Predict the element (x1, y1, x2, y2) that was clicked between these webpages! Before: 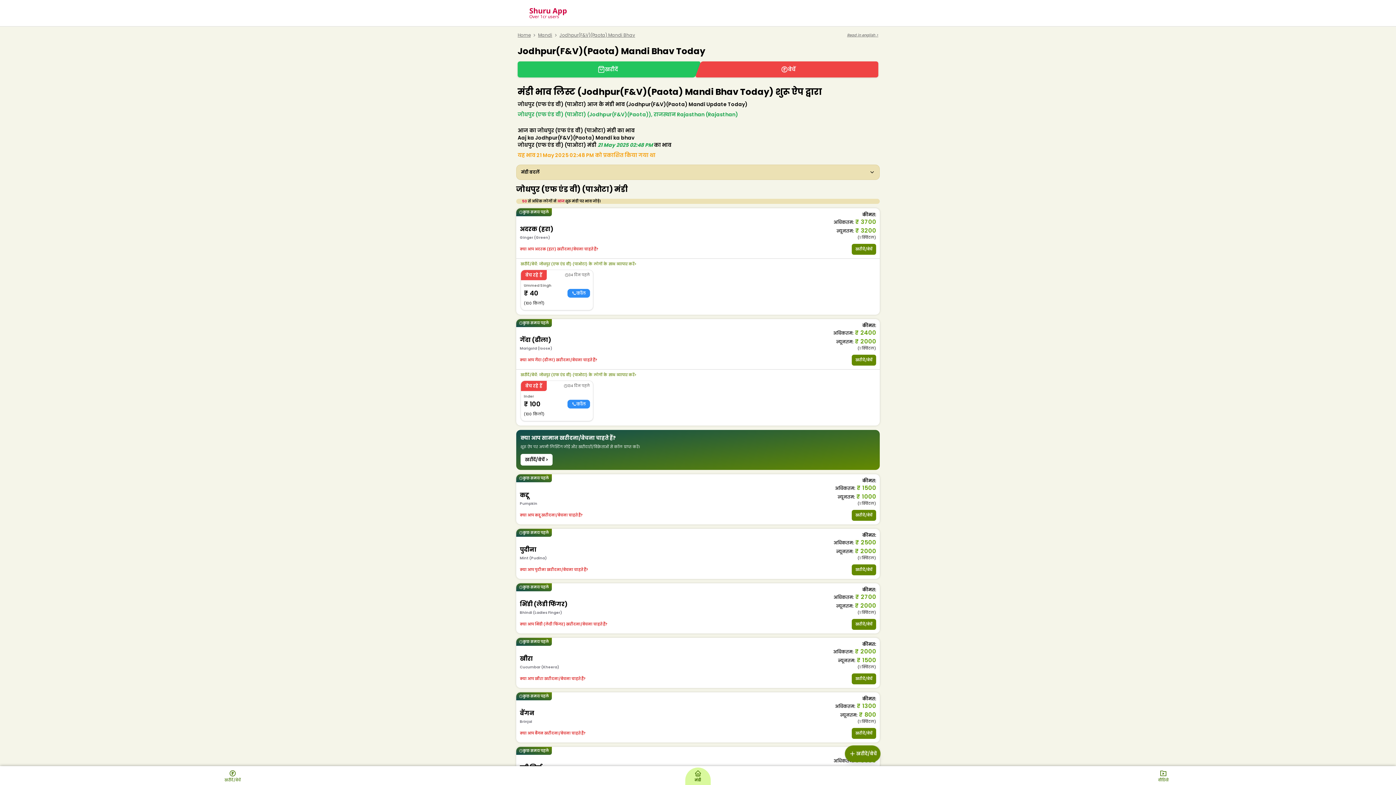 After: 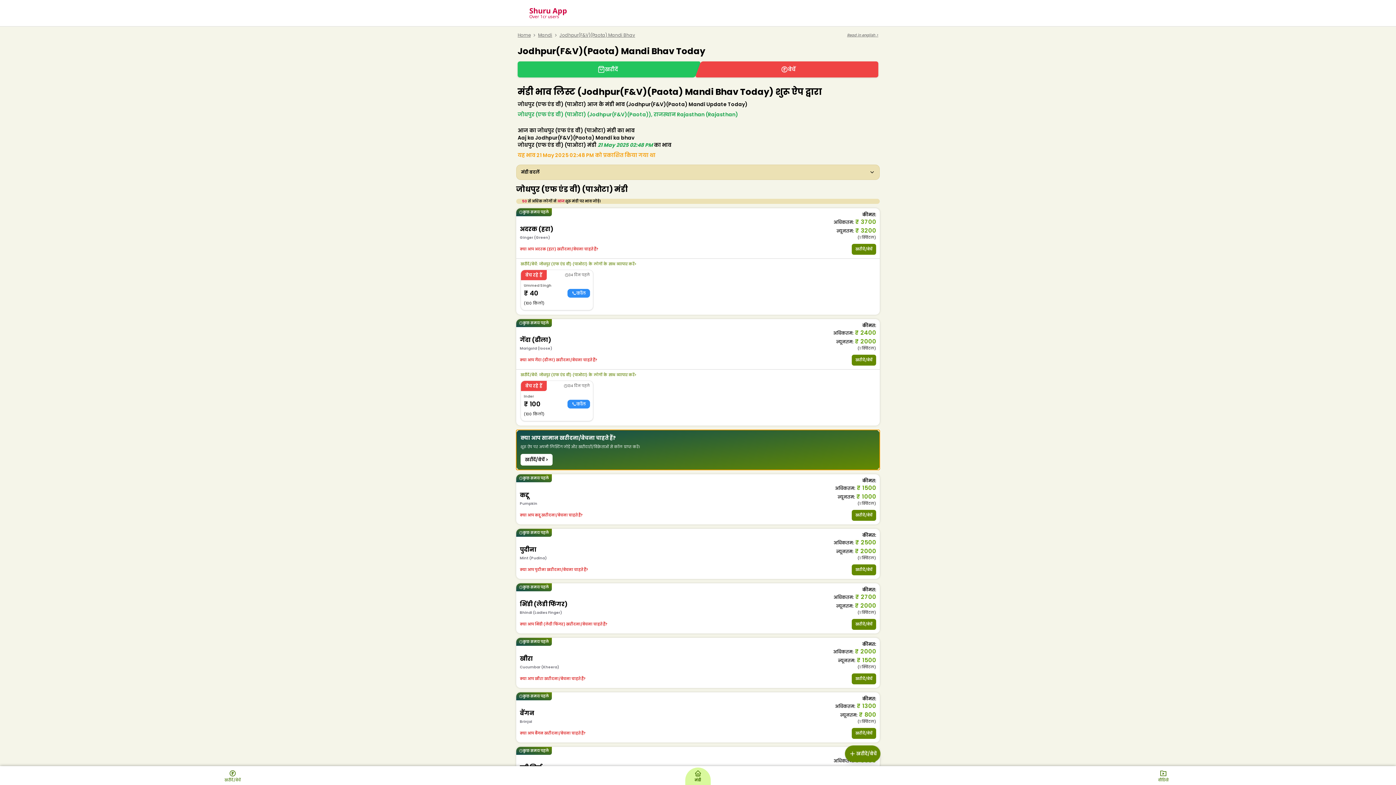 Action: label: क्या आप सामान खरीदना/बेचना चाहते हैं?

शूरू ऐप पर अपनी लिस्टिंग जोड़ें और खरीदारों/विक्रेताओं से कॉल प्राप्त करें।

खरीदें/बेचें > bbox: (516, 430, 880, 470)